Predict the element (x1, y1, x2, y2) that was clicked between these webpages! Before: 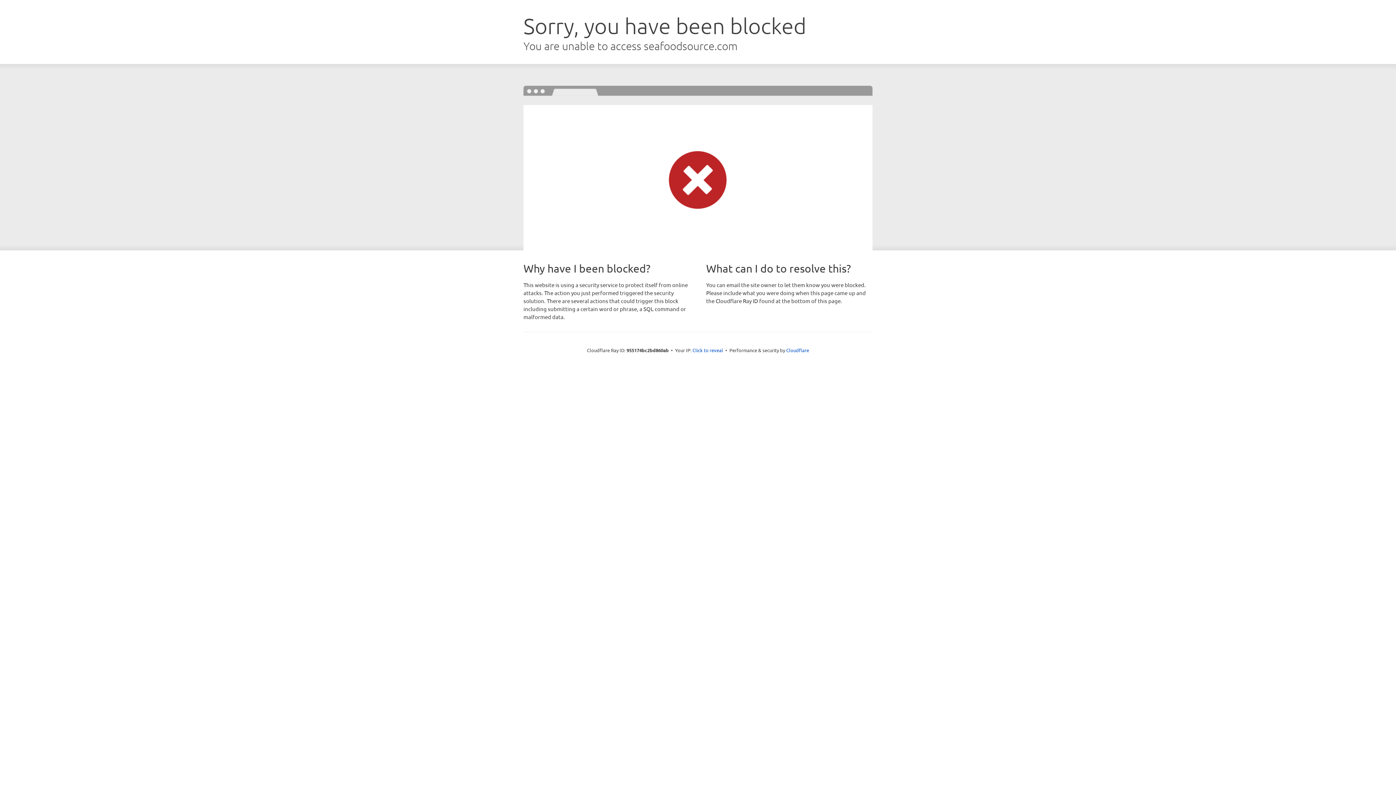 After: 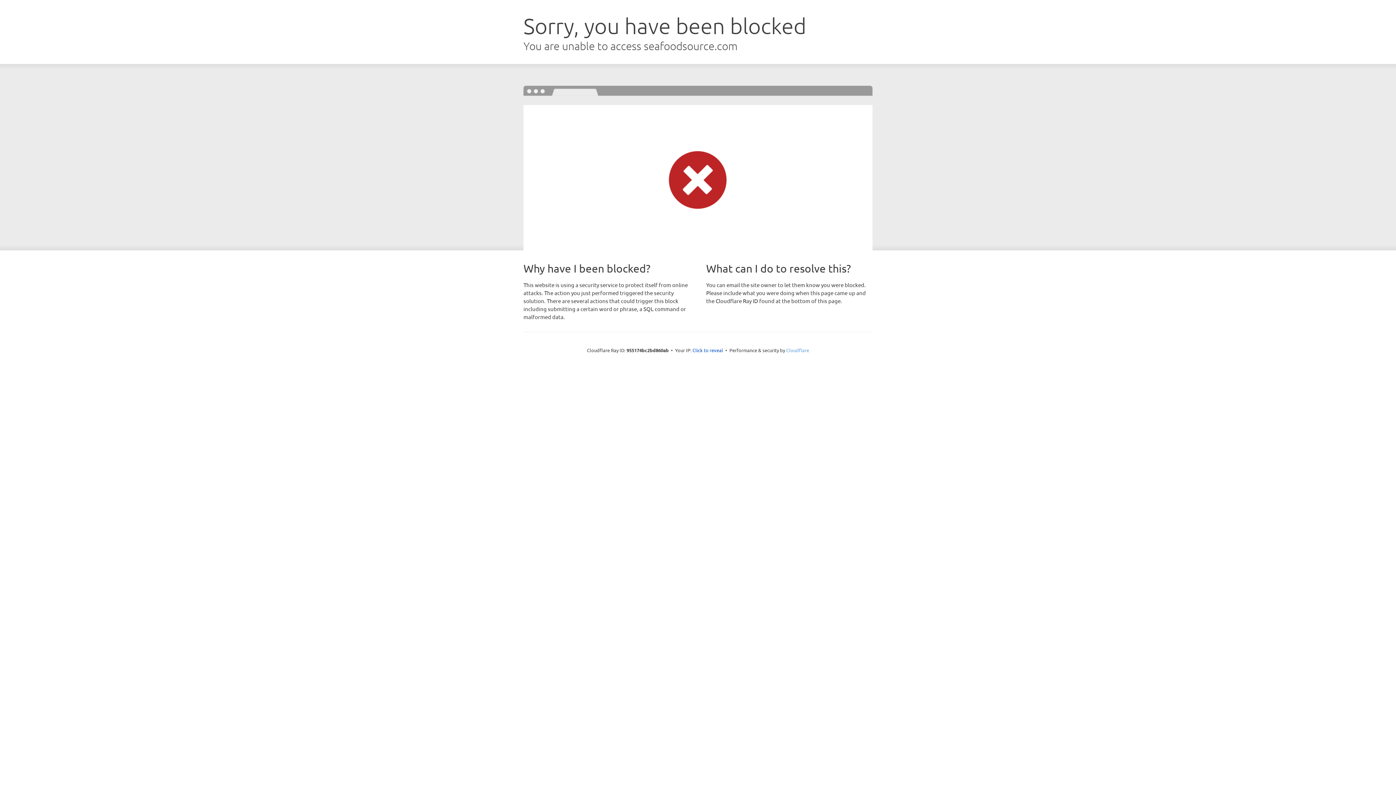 Action: bbox: (786, 347, 809, 353) label: Cloudflare